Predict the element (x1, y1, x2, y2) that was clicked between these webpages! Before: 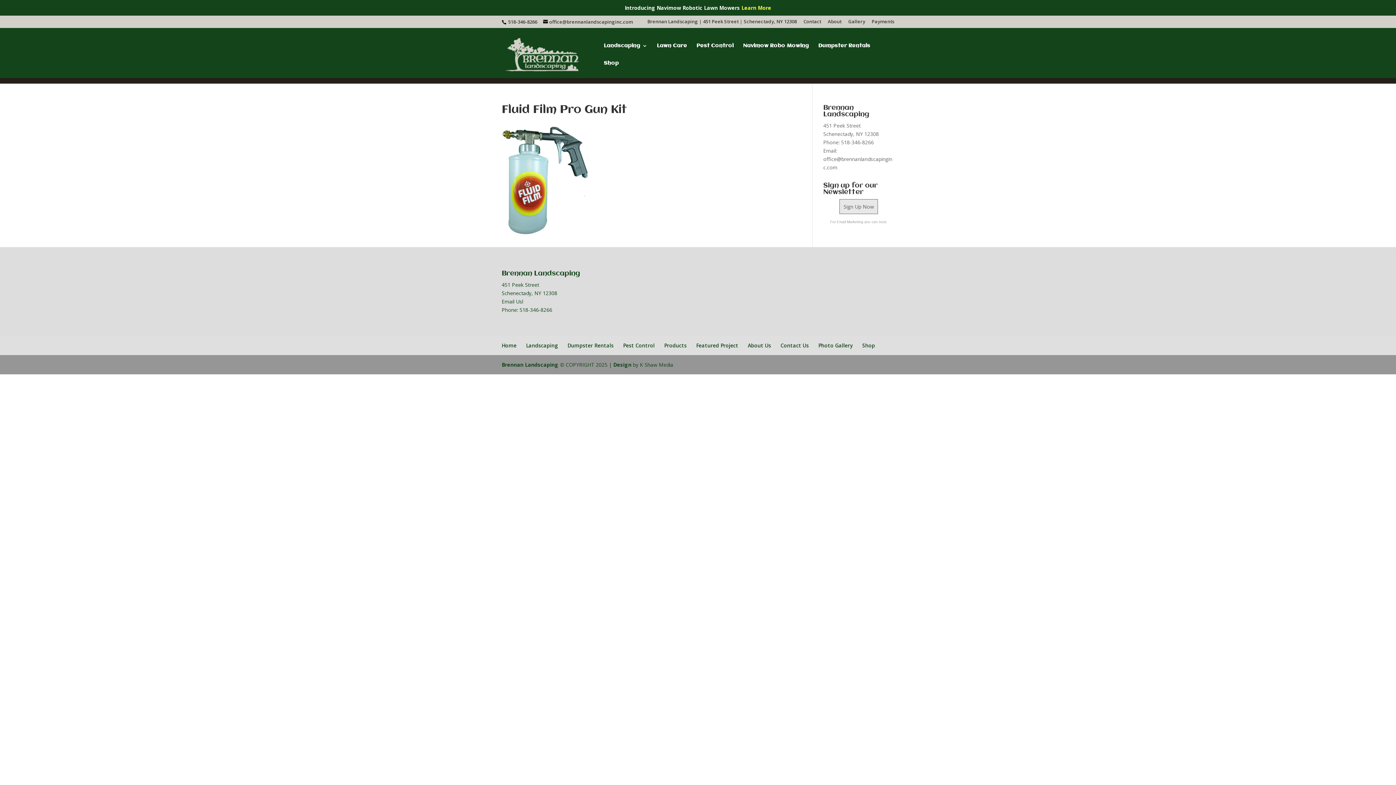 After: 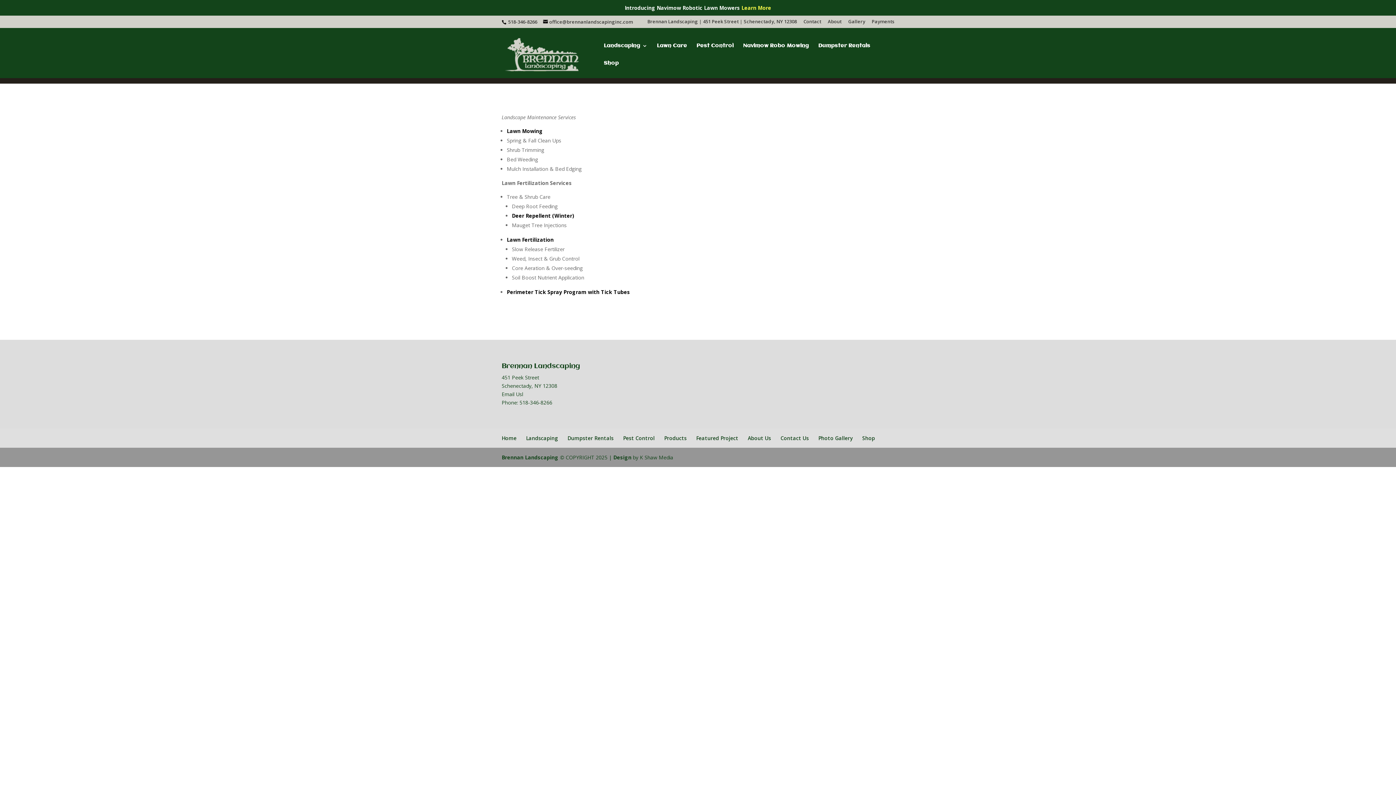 Action: bbox: (657, 43, 687, 60) label: Lawn Care